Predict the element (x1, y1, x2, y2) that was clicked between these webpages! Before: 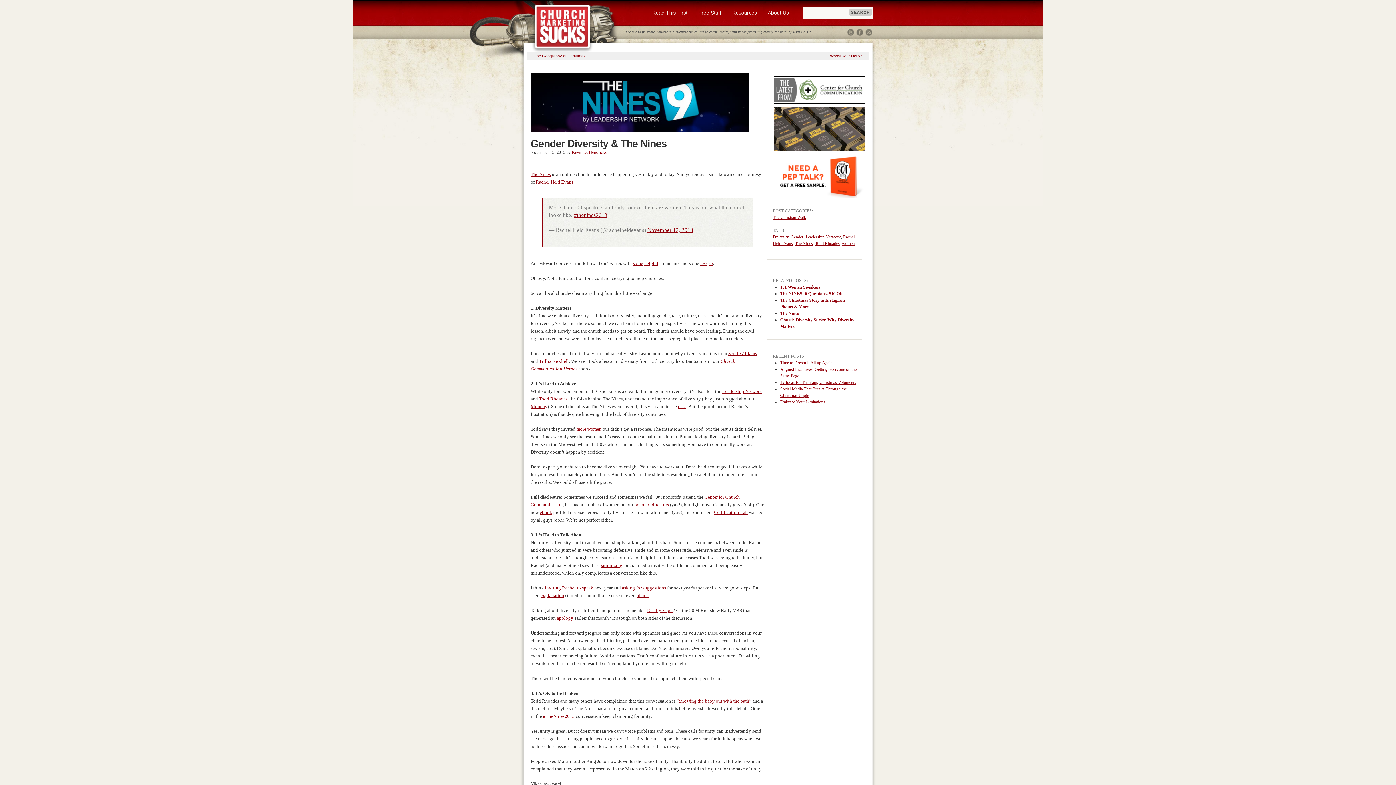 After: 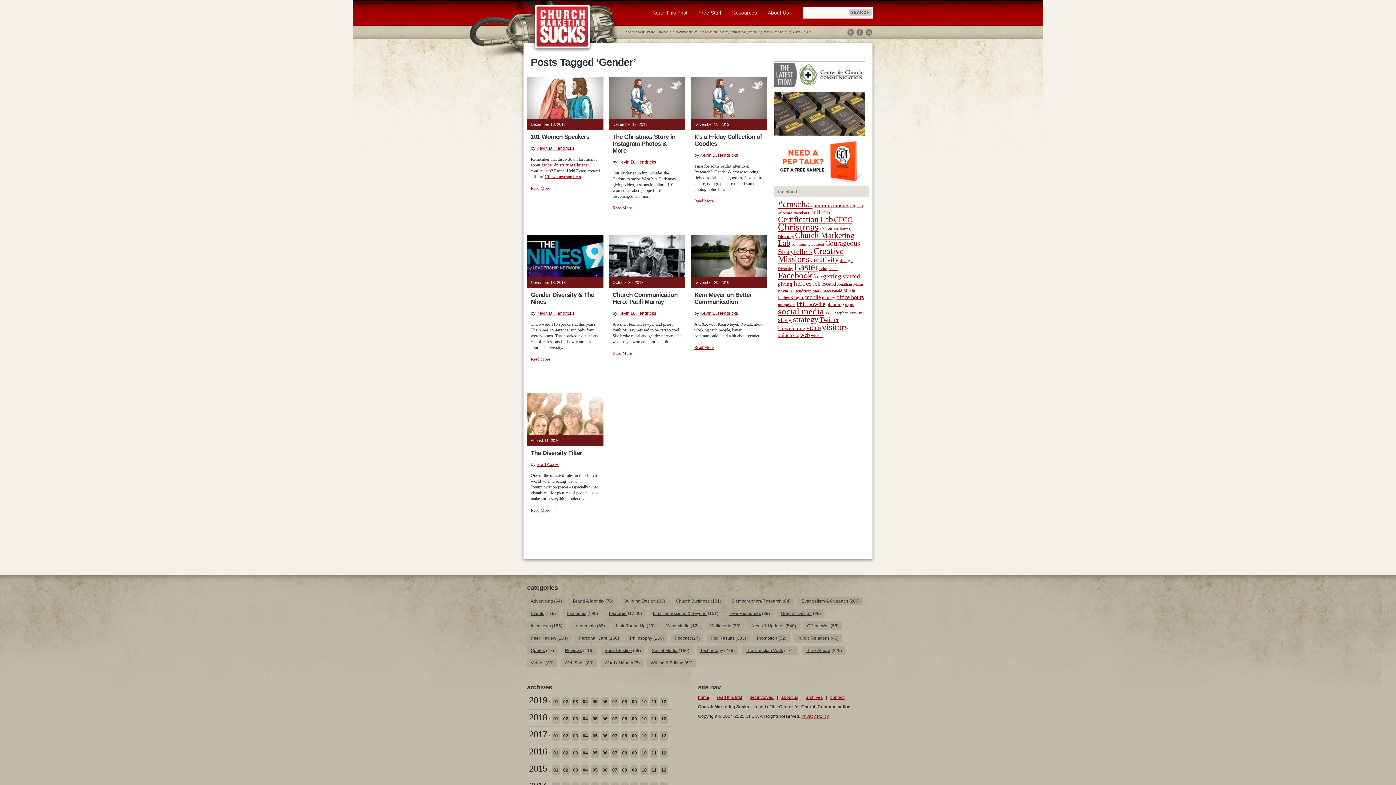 Action: bbox: (790, 234, 803, 239) label: Gender